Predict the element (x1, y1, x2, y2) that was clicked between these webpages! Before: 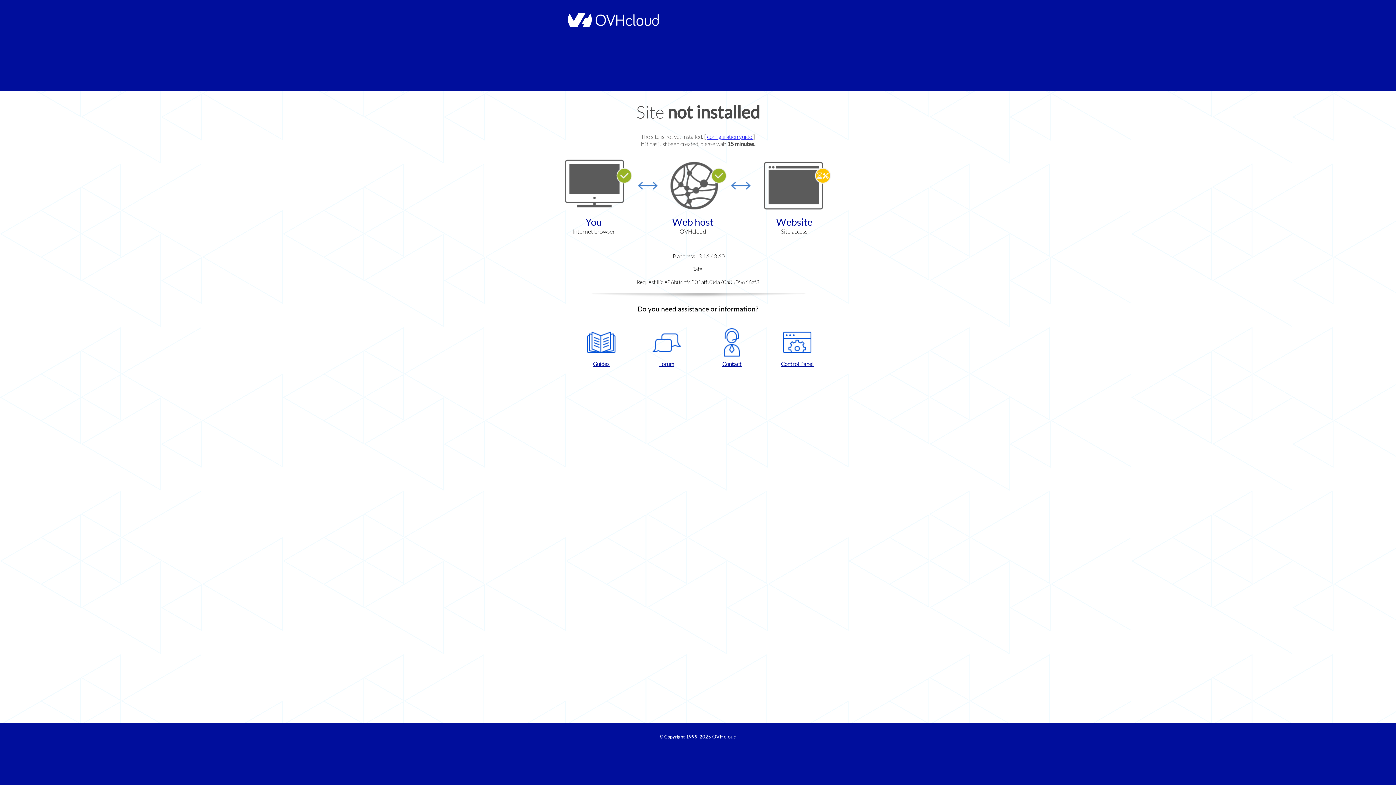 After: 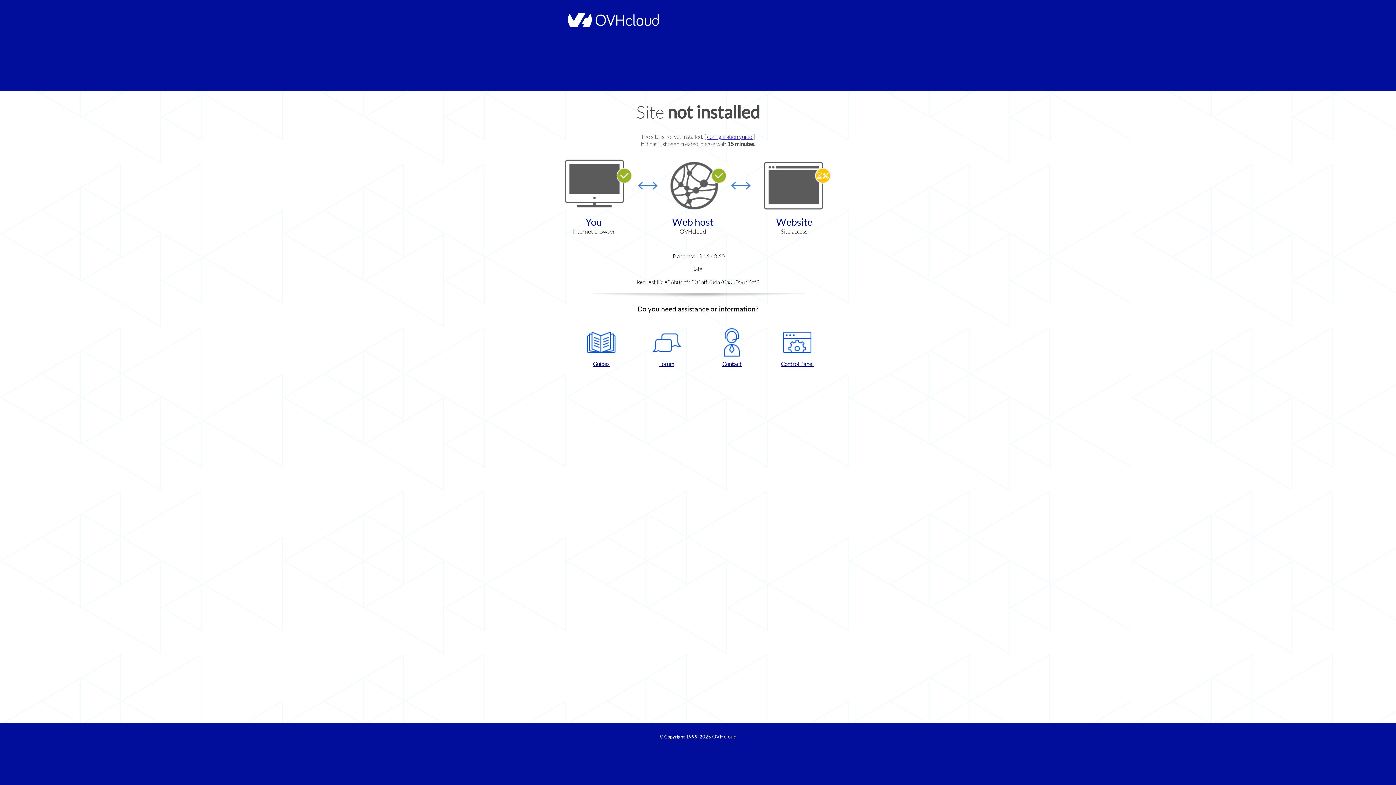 Action: bbox: (768, 328, 826, 367) label: Control Panel